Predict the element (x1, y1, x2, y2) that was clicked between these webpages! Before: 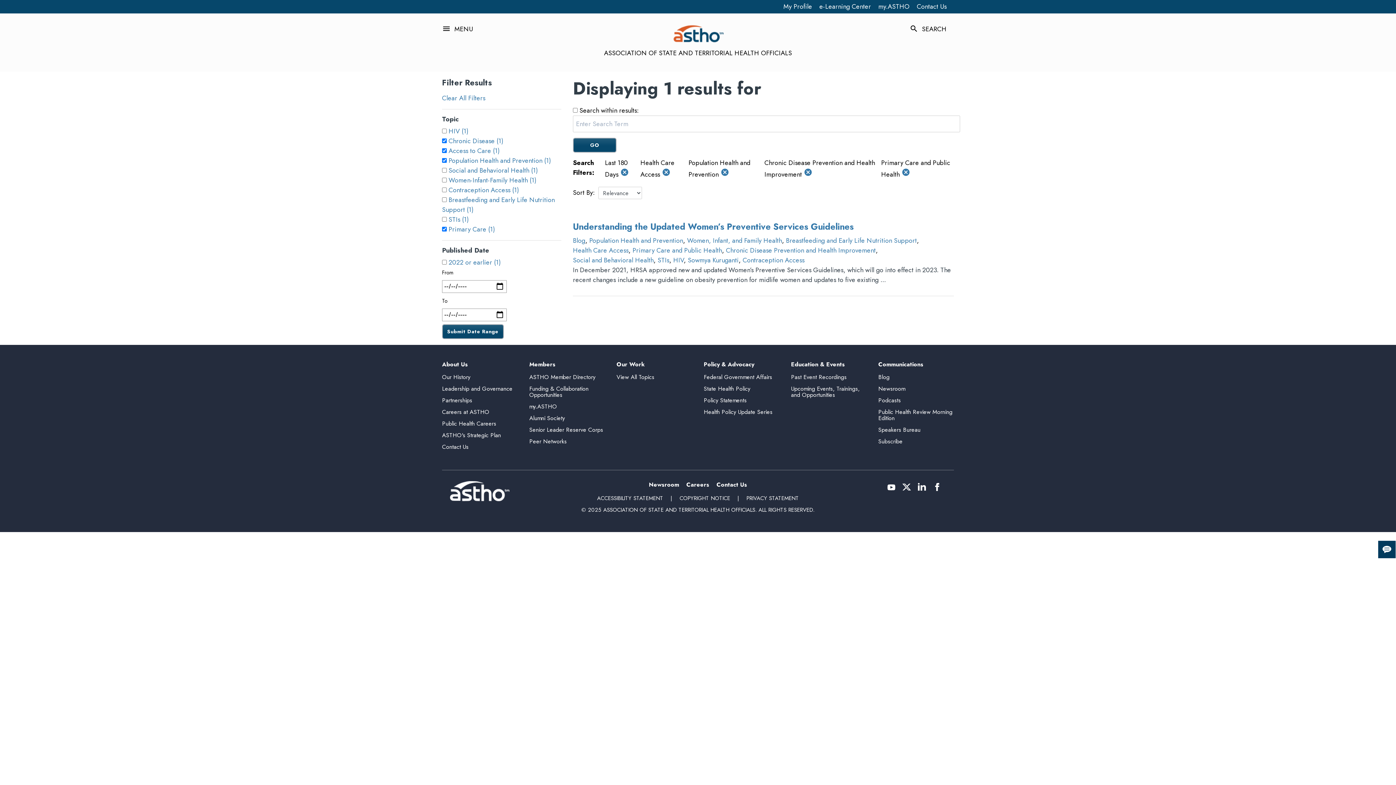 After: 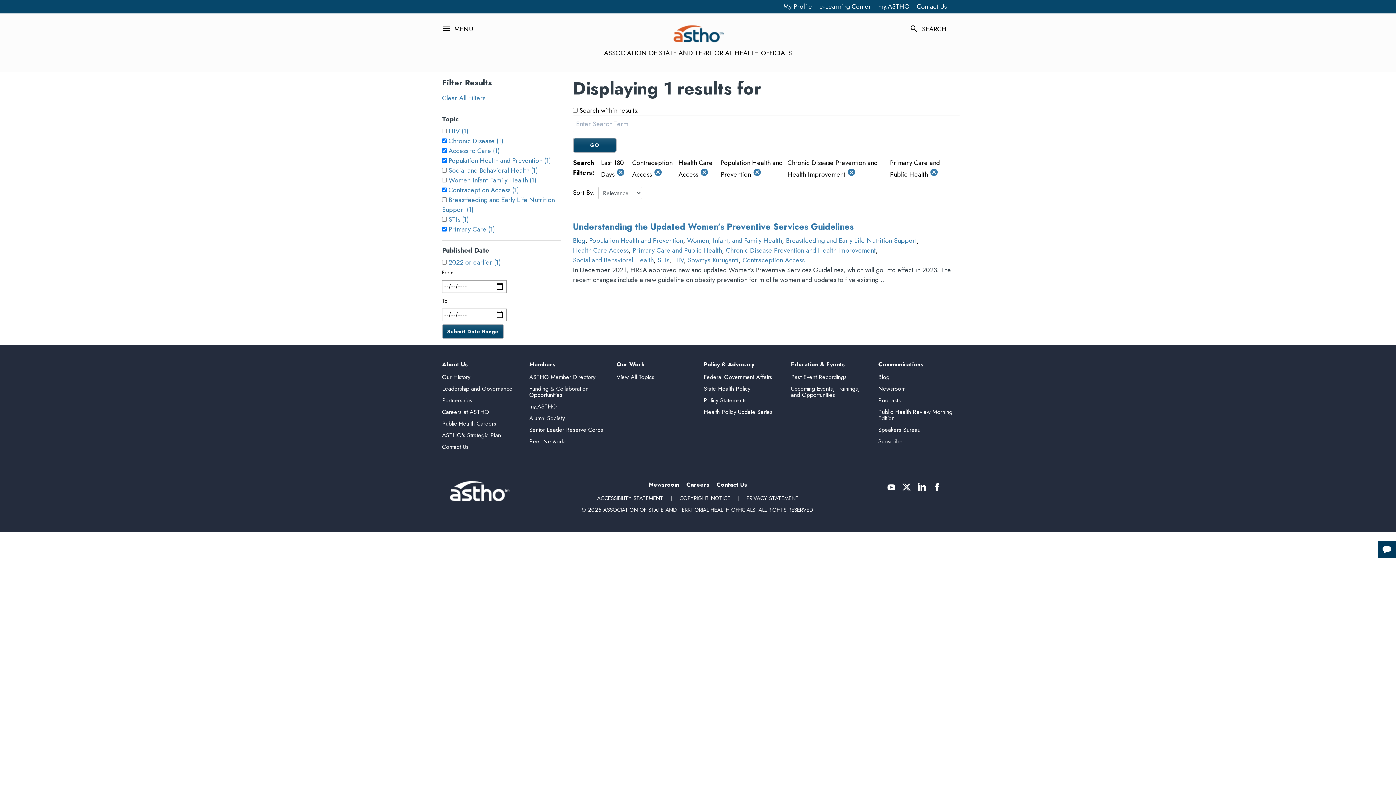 Action: bbox: (448, 185, 519, 194) label: Contraception Access (1)